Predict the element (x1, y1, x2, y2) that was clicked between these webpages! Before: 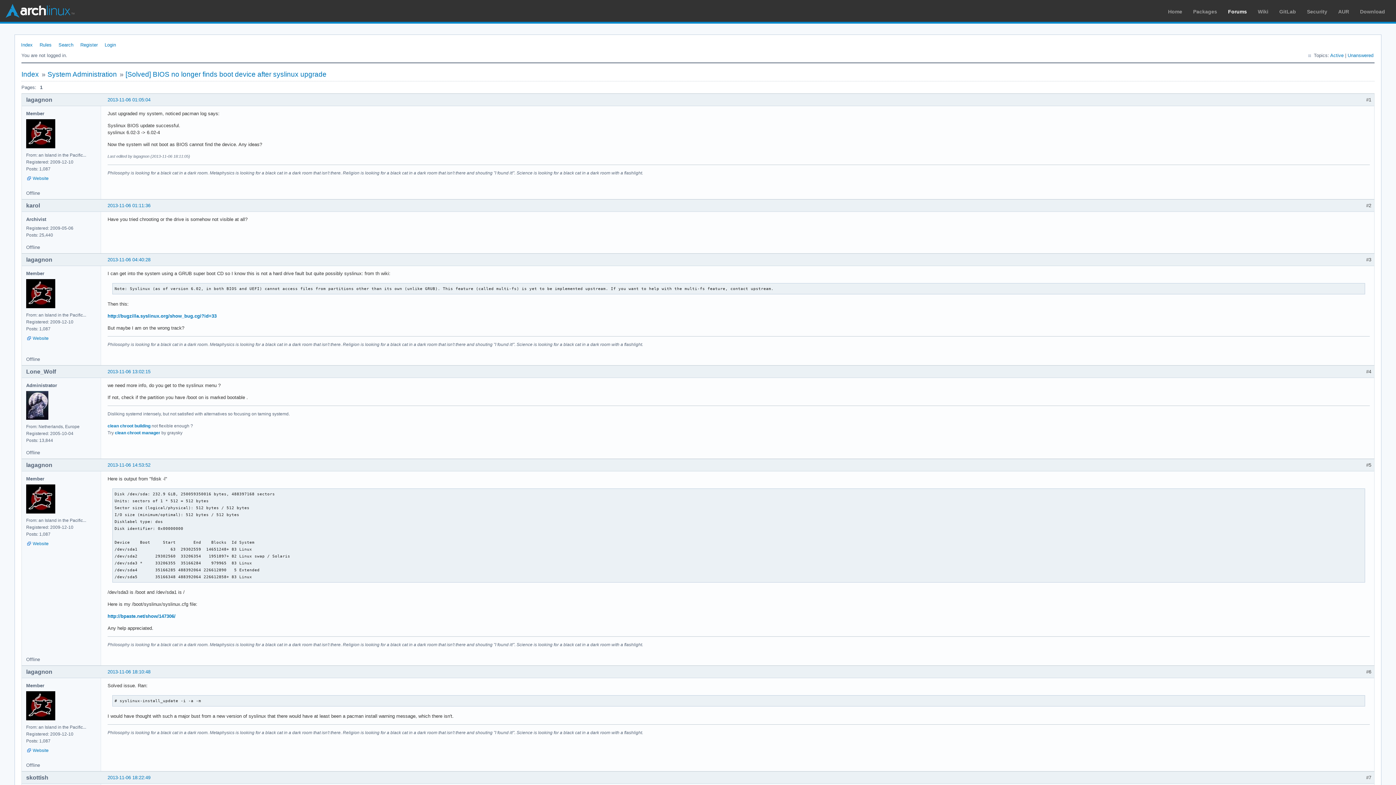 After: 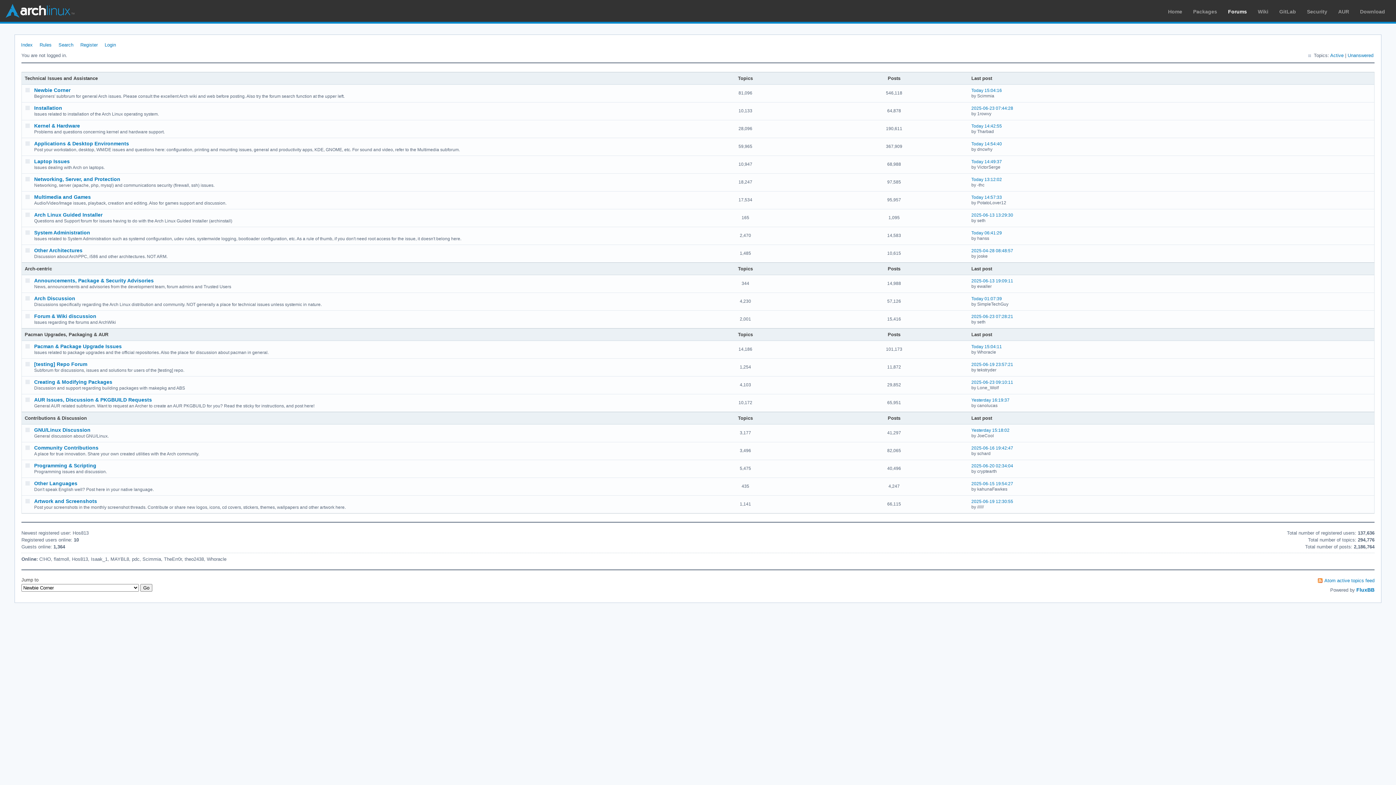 Action: bbox: (21, 70, 38, 78) label: Index